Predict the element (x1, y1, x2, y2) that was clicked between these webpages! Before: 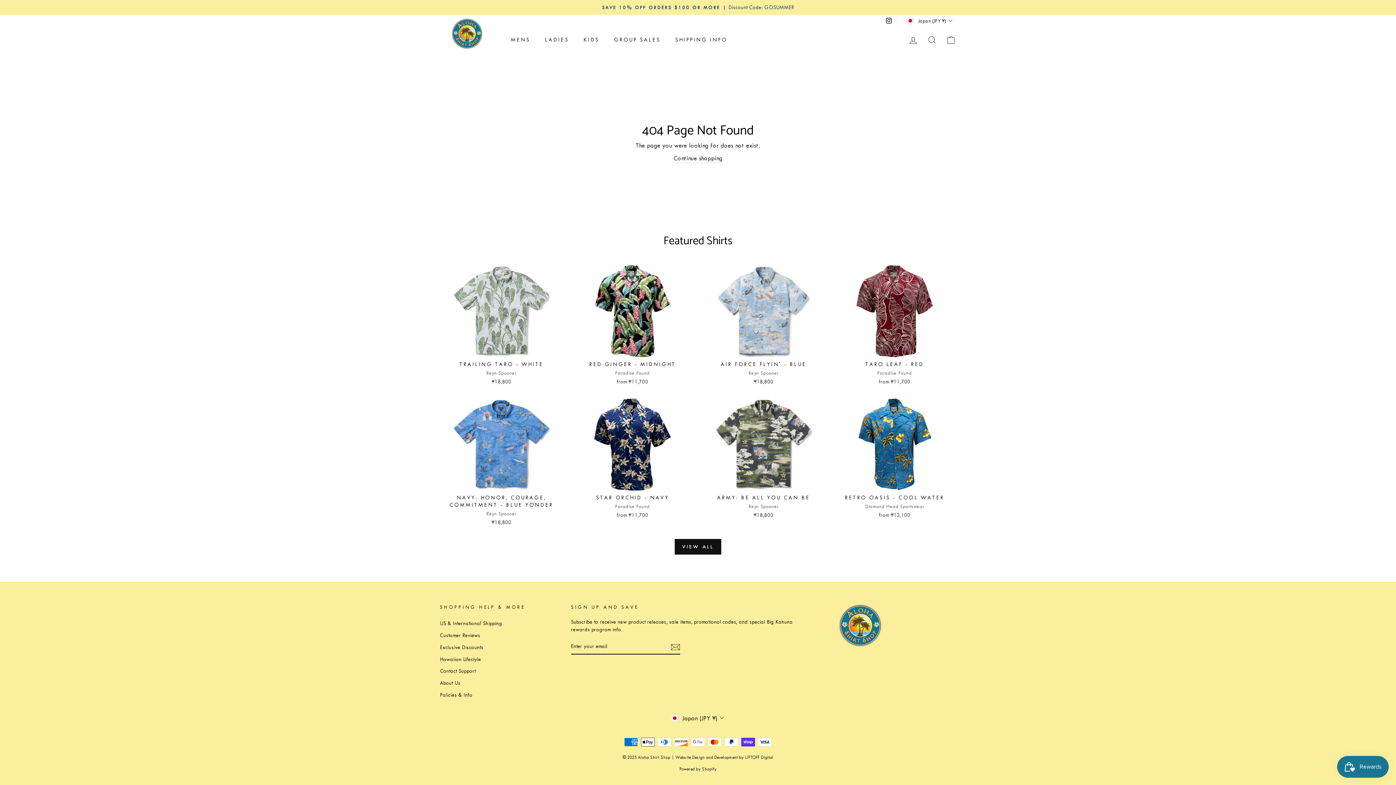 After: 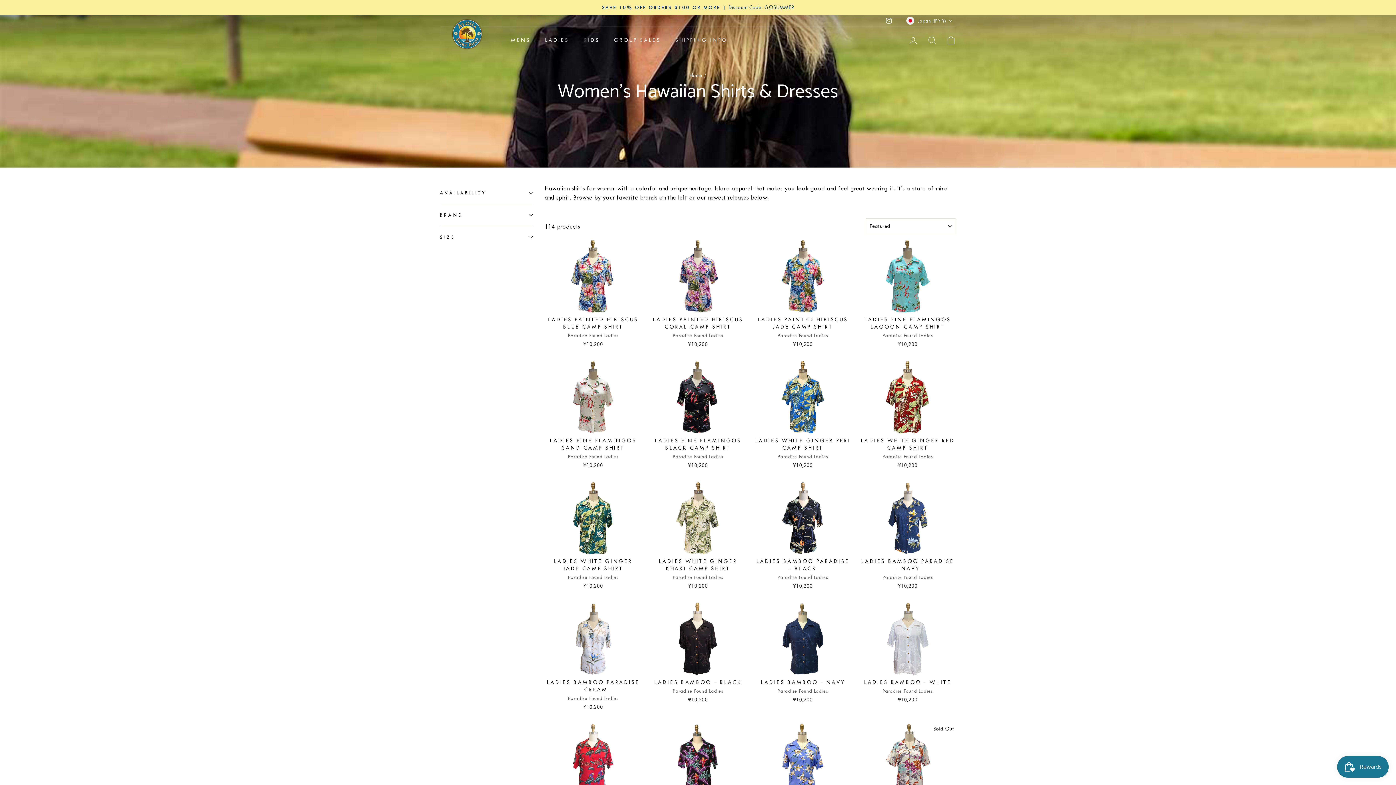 Action: label: LADIES bbox: (539, 33, 574, 46)